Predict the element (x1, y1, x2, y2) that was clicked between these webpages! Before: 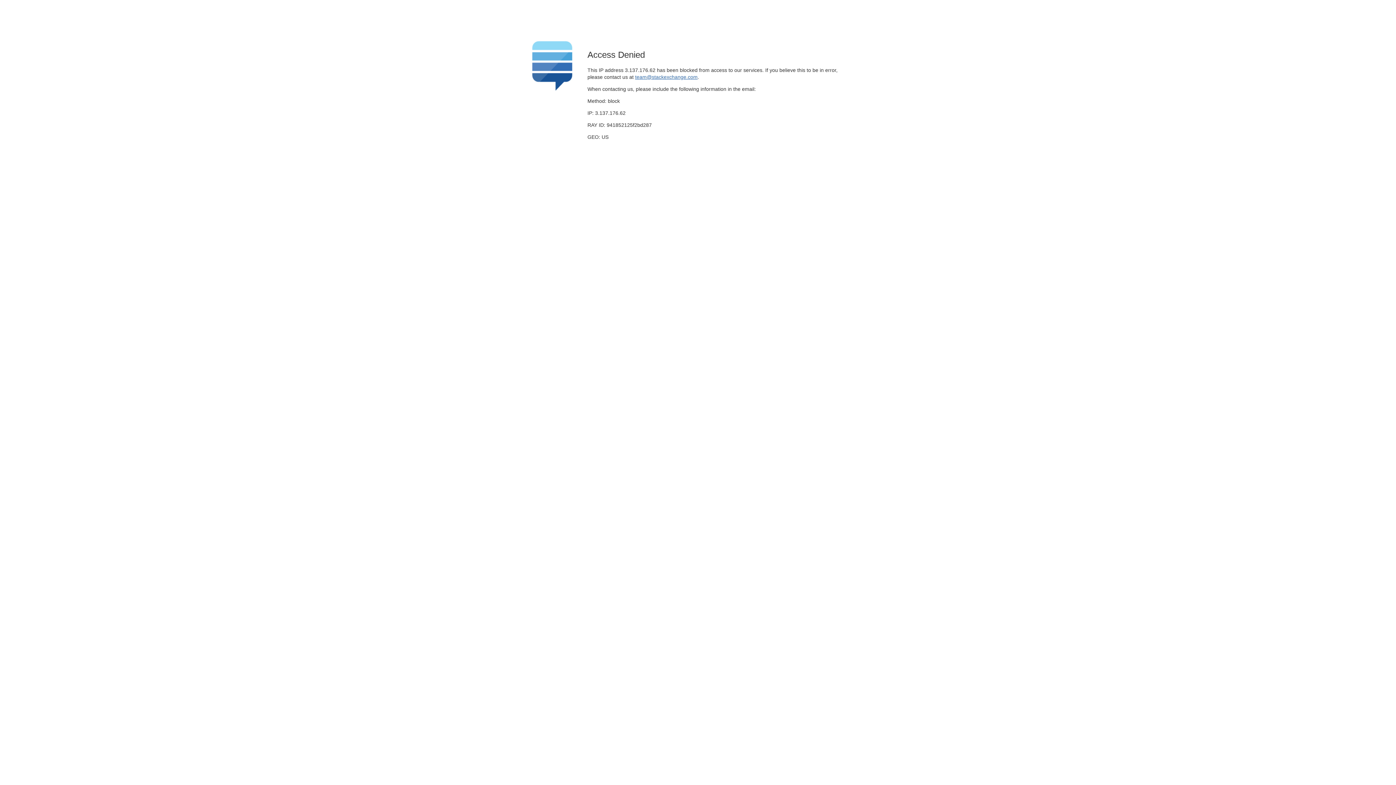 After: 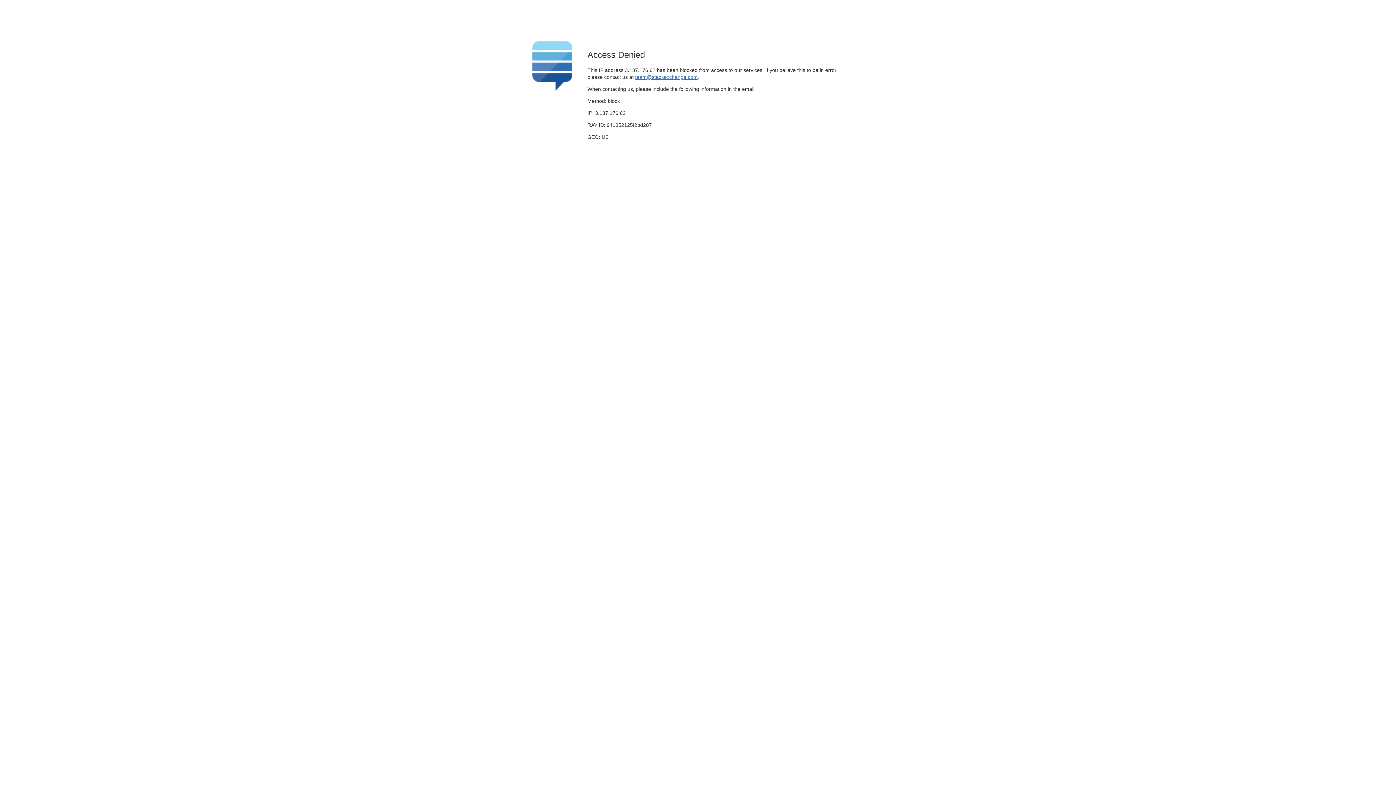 Action: bbox: (635, 74, 697, 79) label: team@stackexchange.com